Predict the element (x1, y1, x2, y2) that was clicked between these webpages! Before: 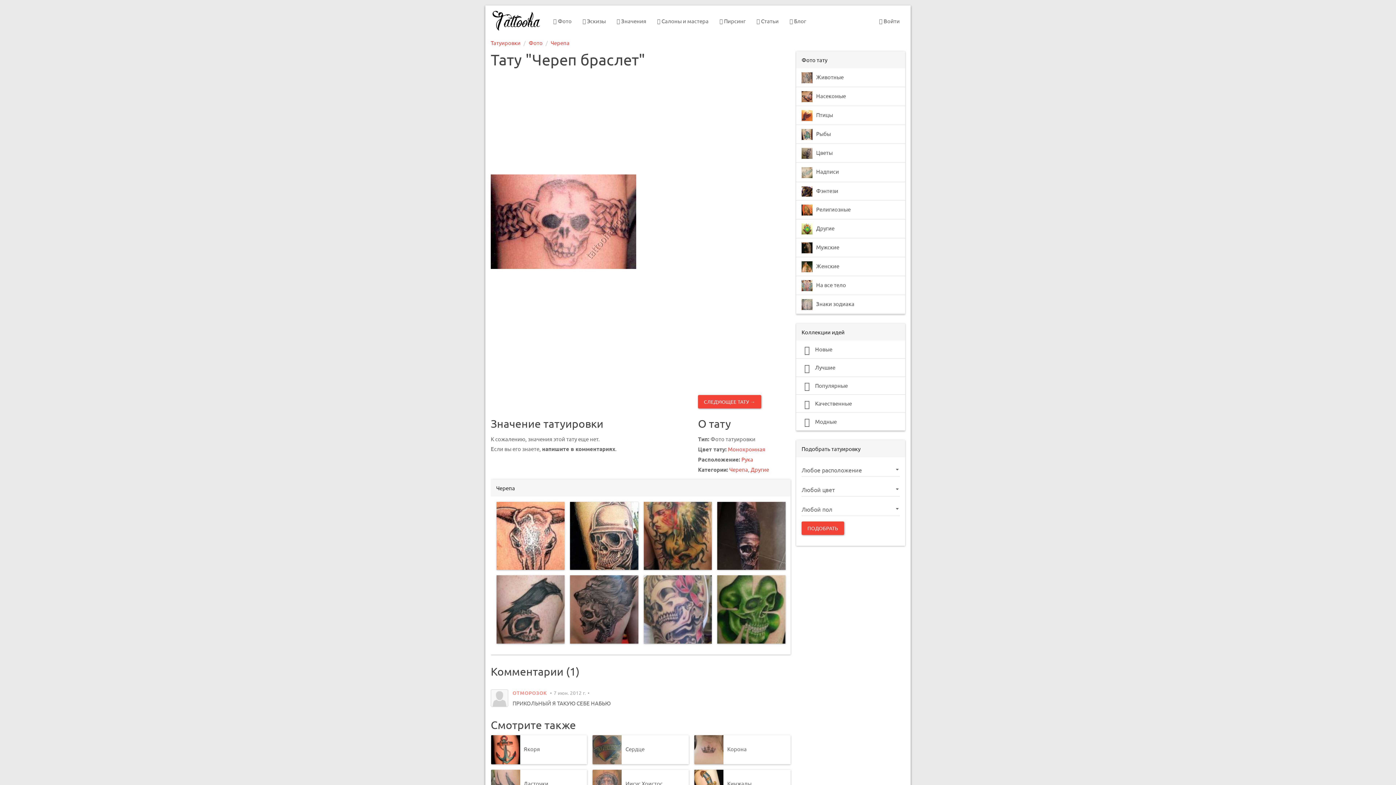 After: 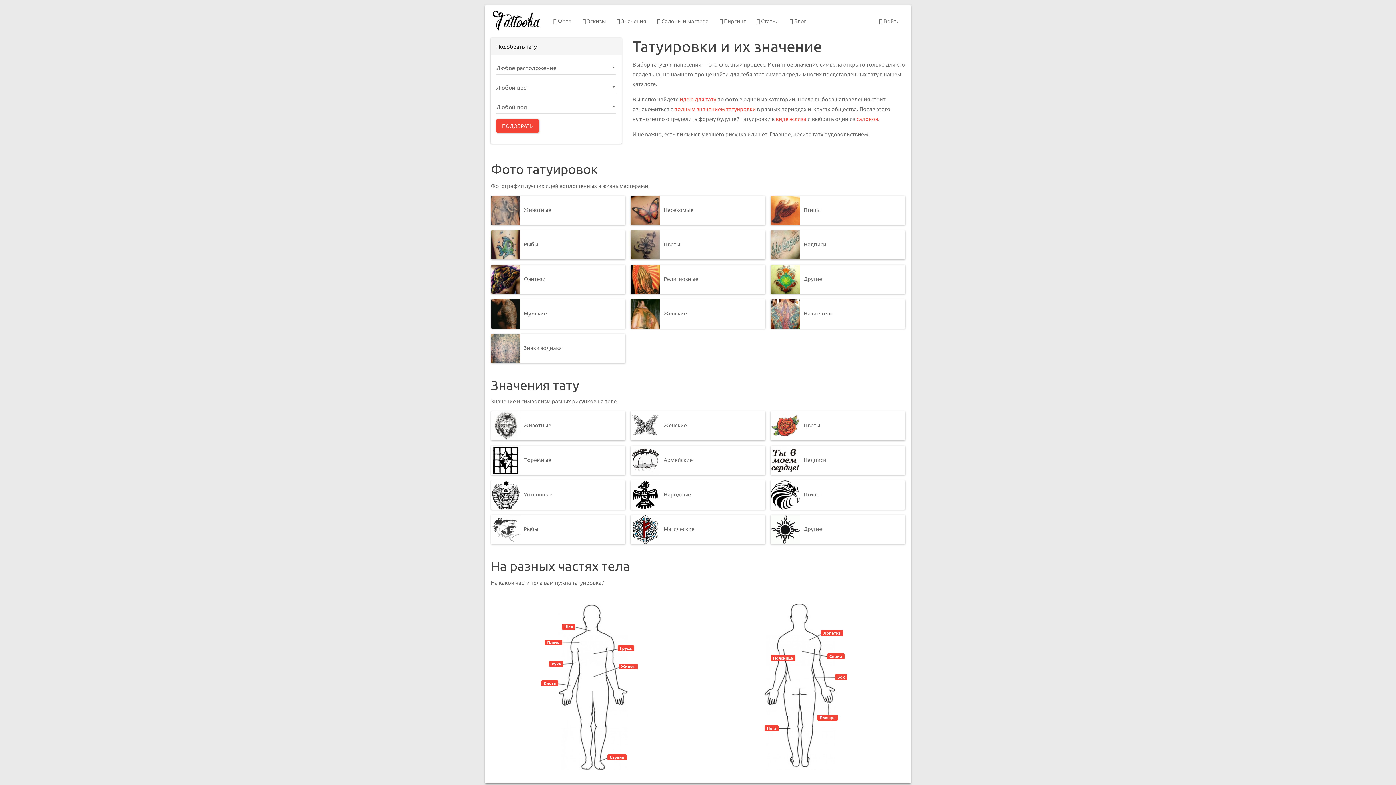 Action: bbox: (490, 39, 520, 46) label: Татуировки